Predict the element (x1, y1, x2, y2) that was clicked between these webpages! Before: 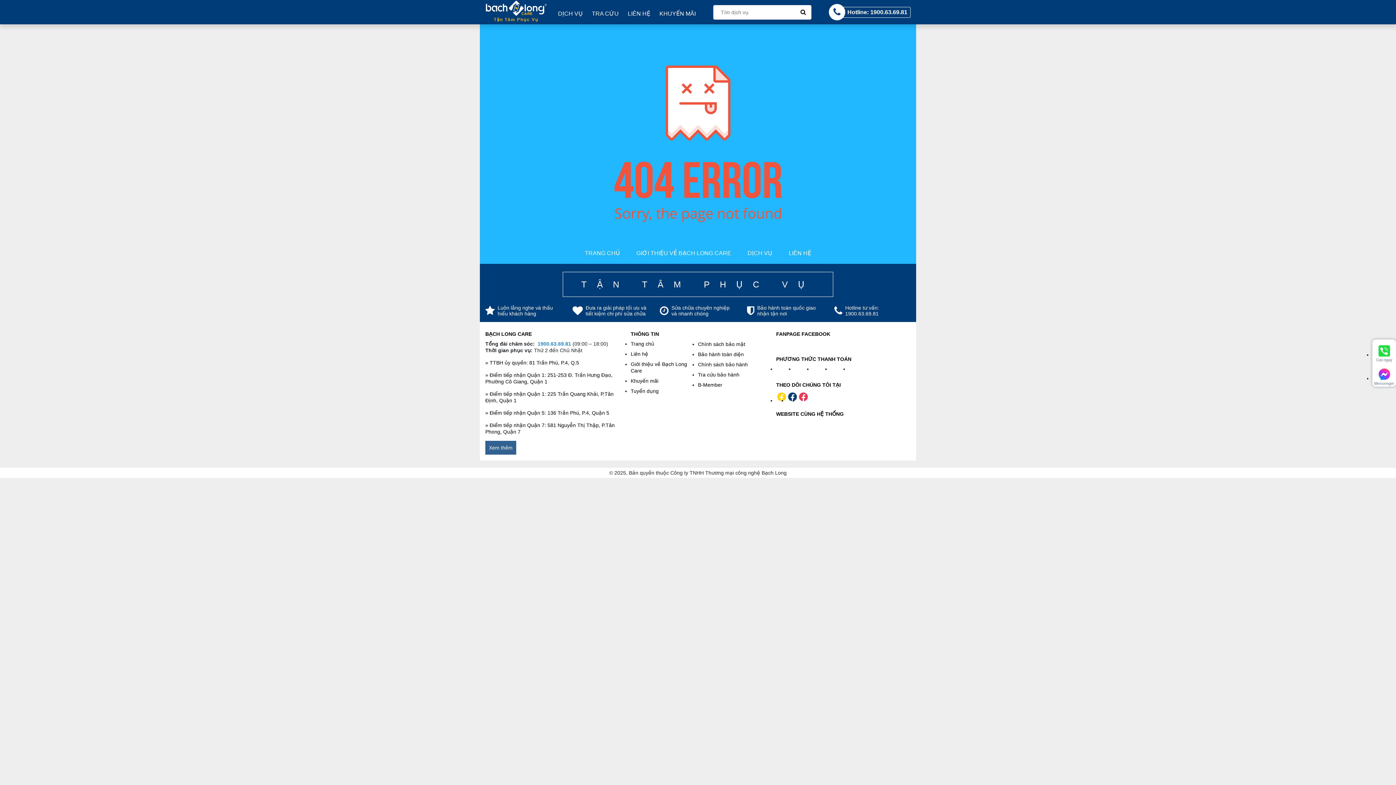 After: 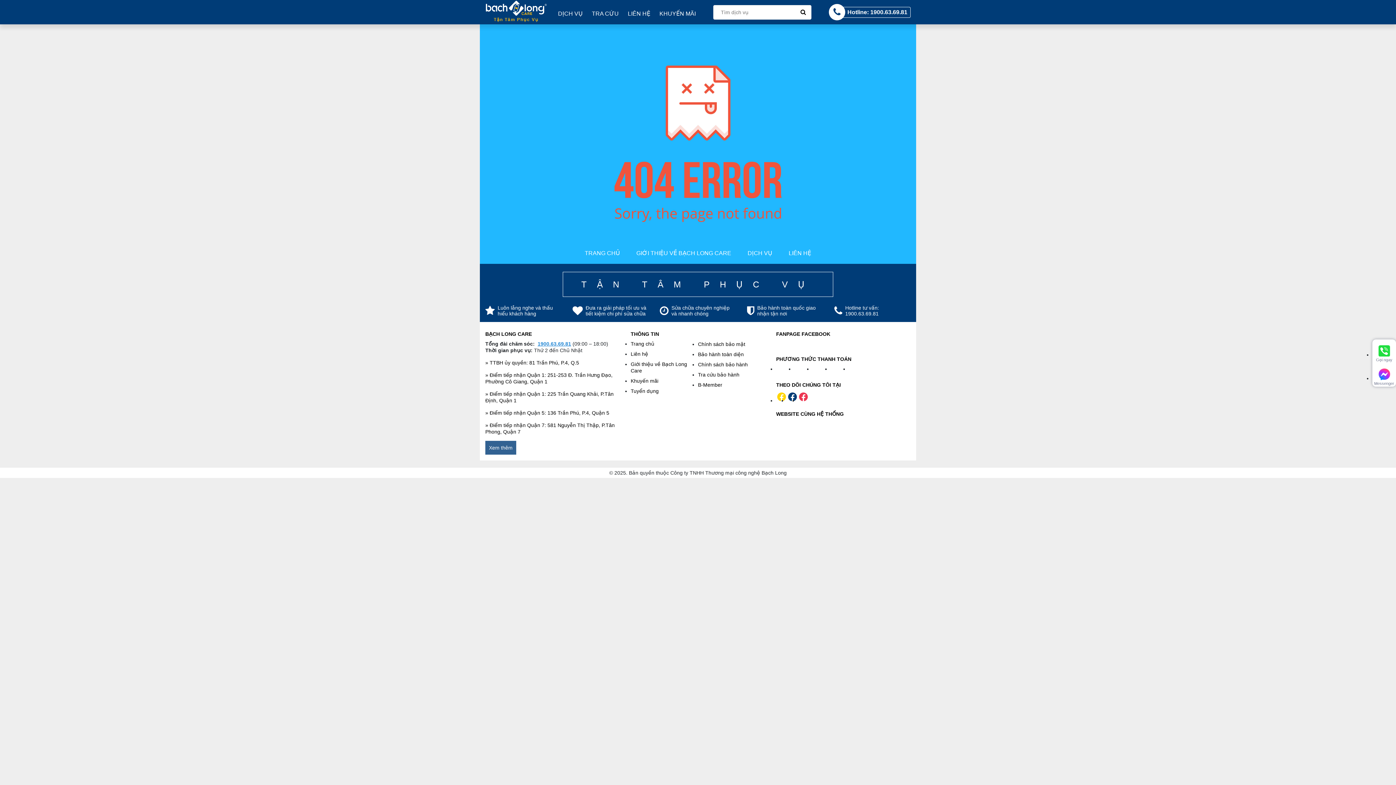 Action: label: 1900.63.69.81 bbox: (537, 341, 571, 346)